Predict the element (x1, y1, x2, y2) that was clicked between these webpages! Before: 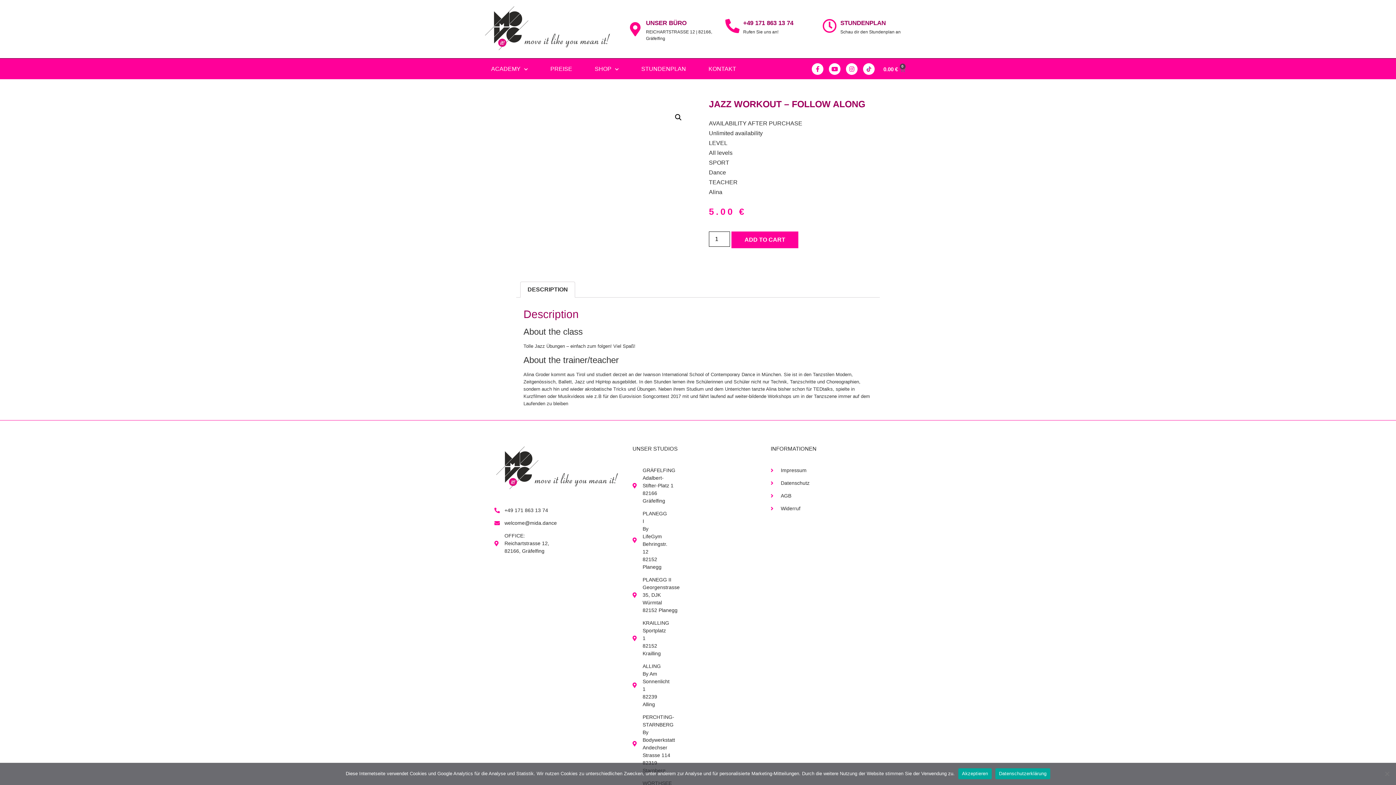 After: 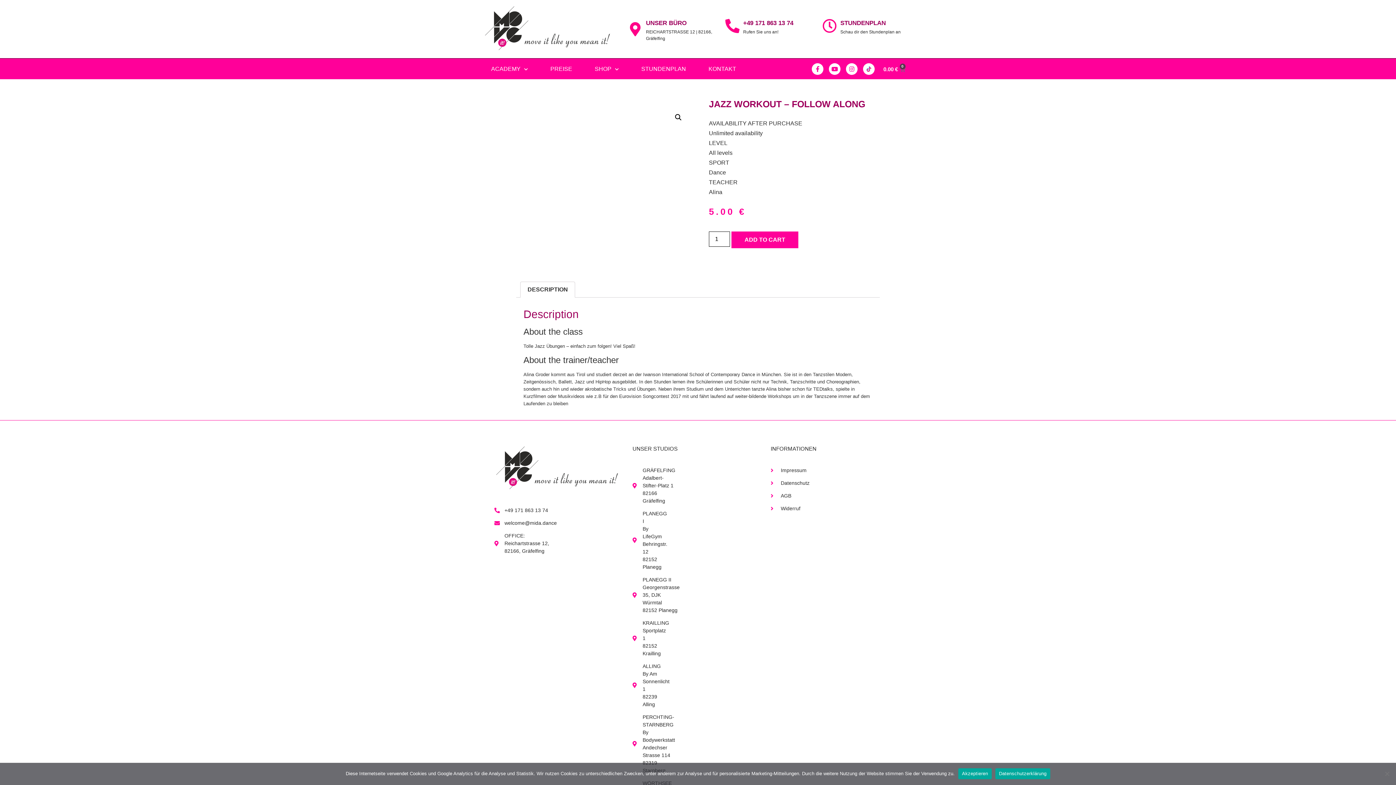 Action: bbox: (725, 18, 739, 32)